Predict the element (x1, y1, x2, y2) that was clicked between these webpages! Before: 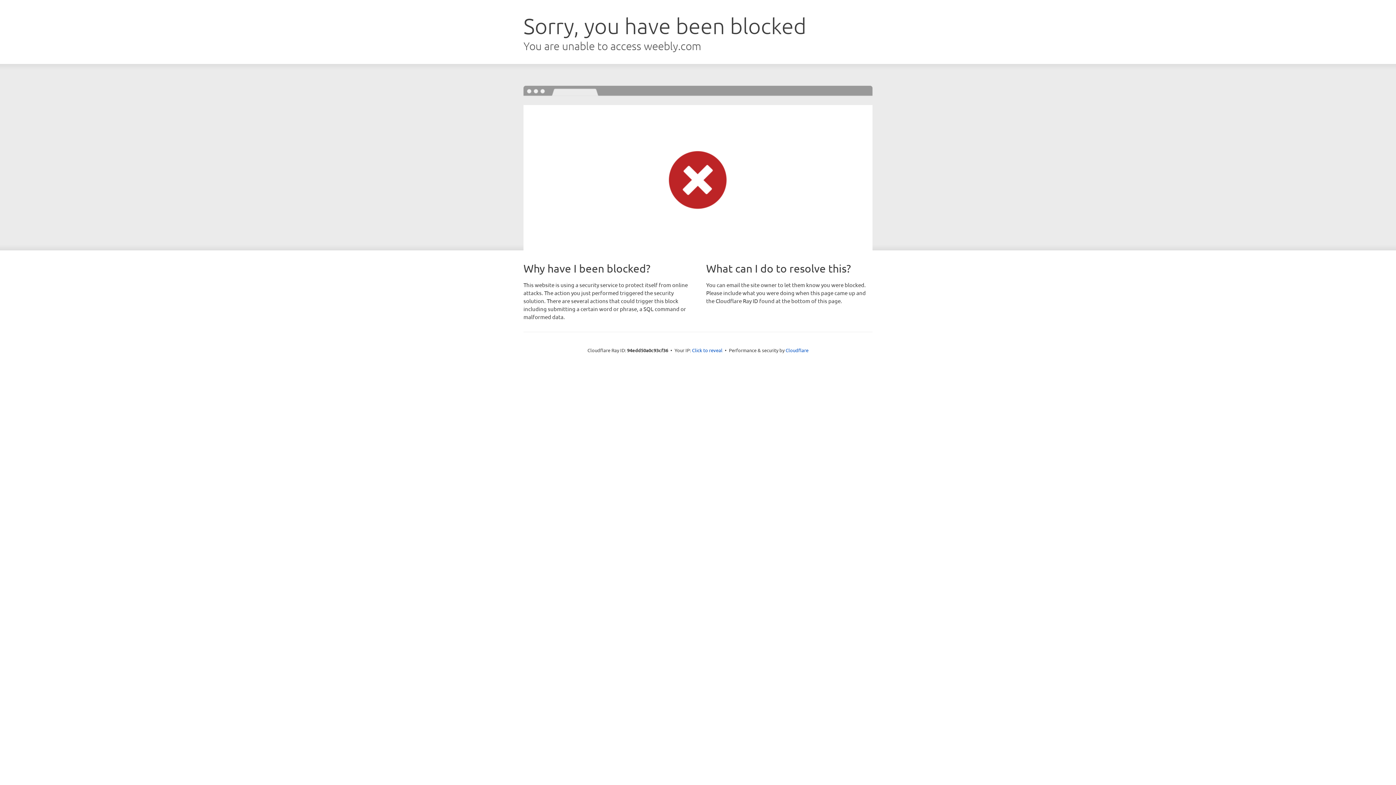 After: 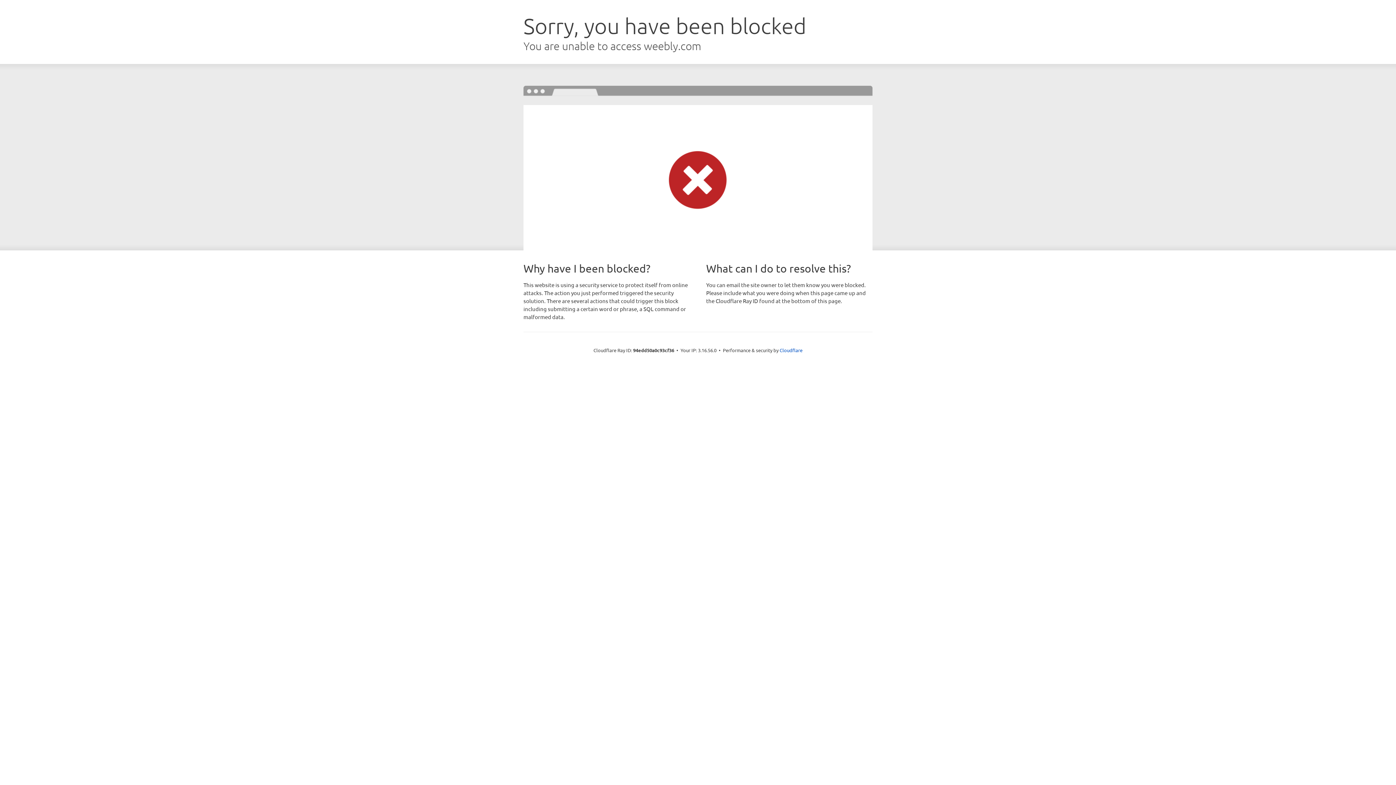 Action: bbox: (692, 346, 722, 353) label: Click to reveal